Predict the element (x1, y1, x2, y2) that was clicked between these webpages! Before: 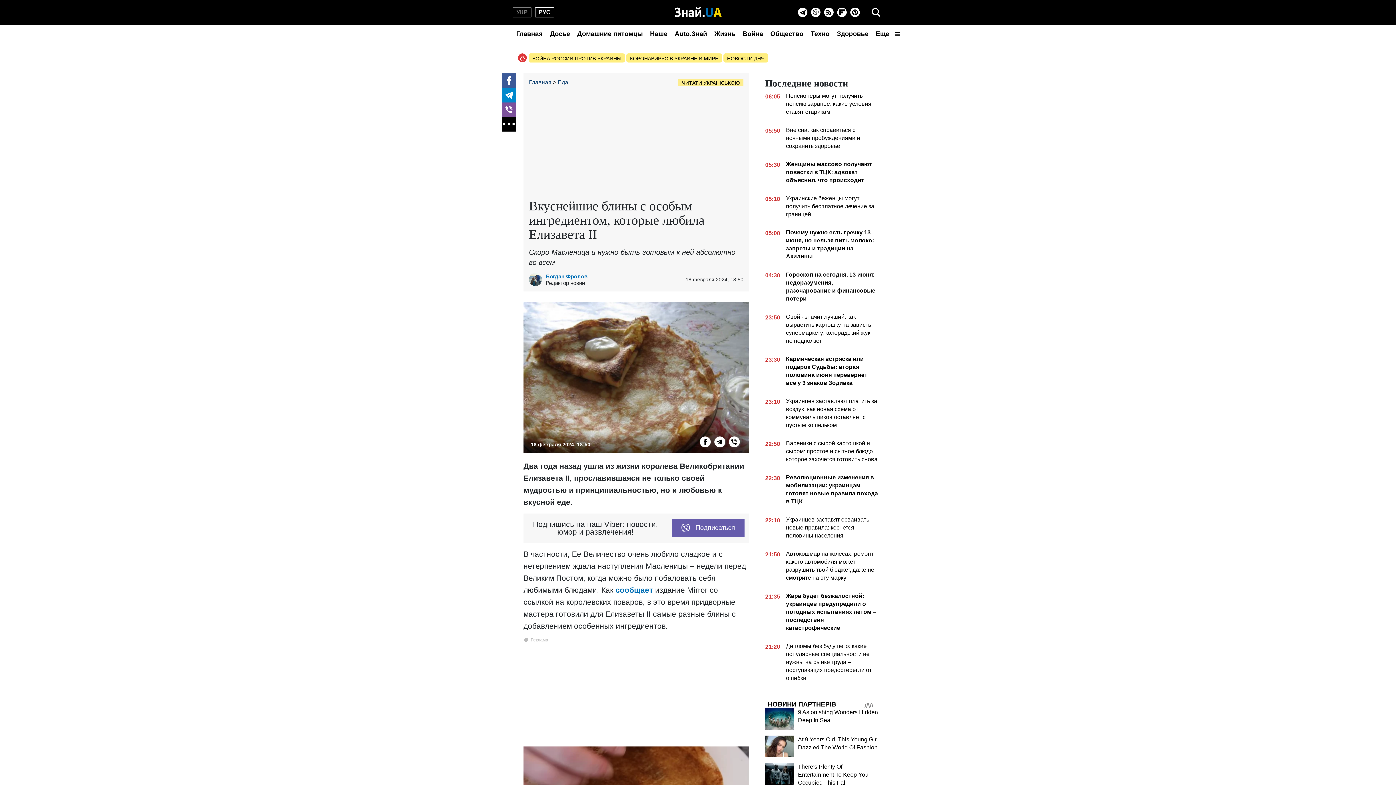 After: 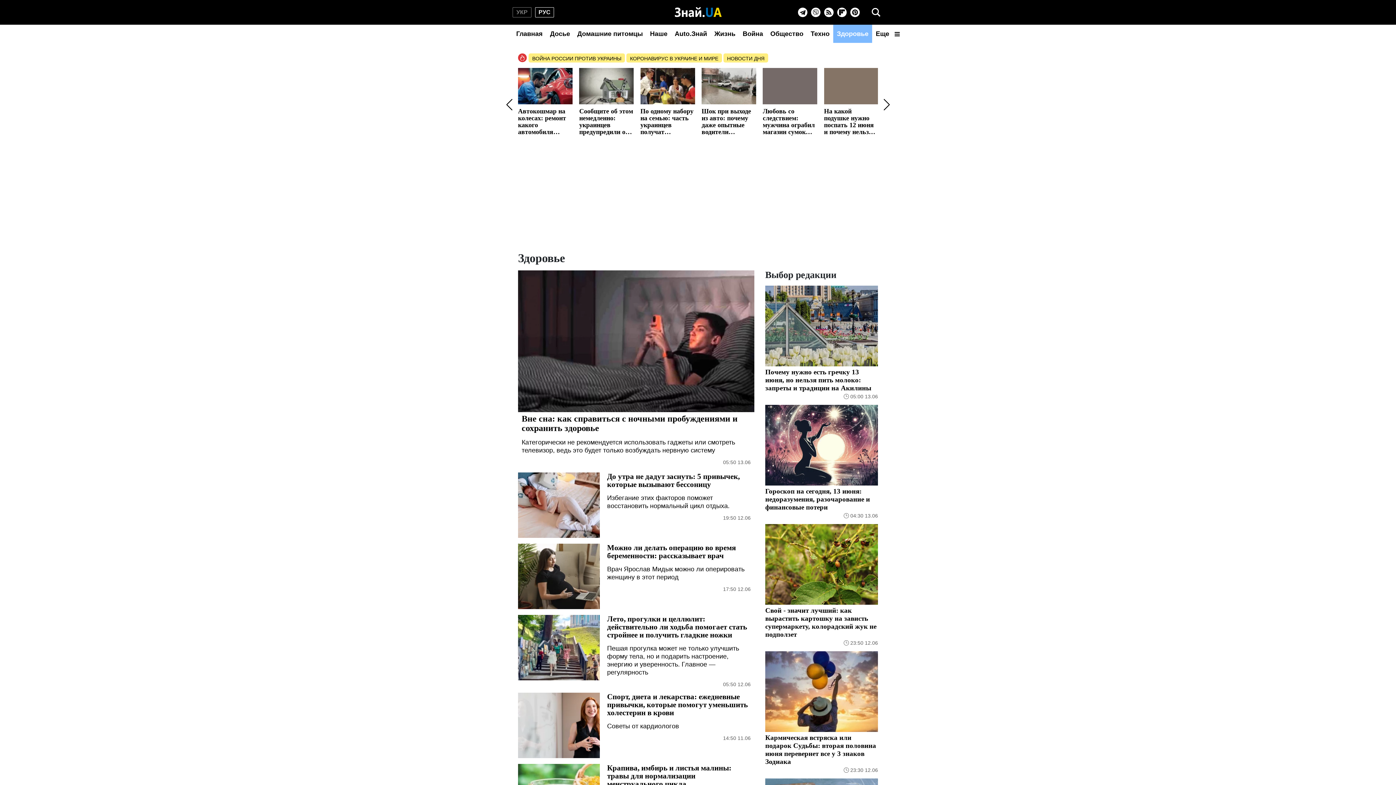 Action: bbox: (833, 24, 872, 42) label: Здоровье